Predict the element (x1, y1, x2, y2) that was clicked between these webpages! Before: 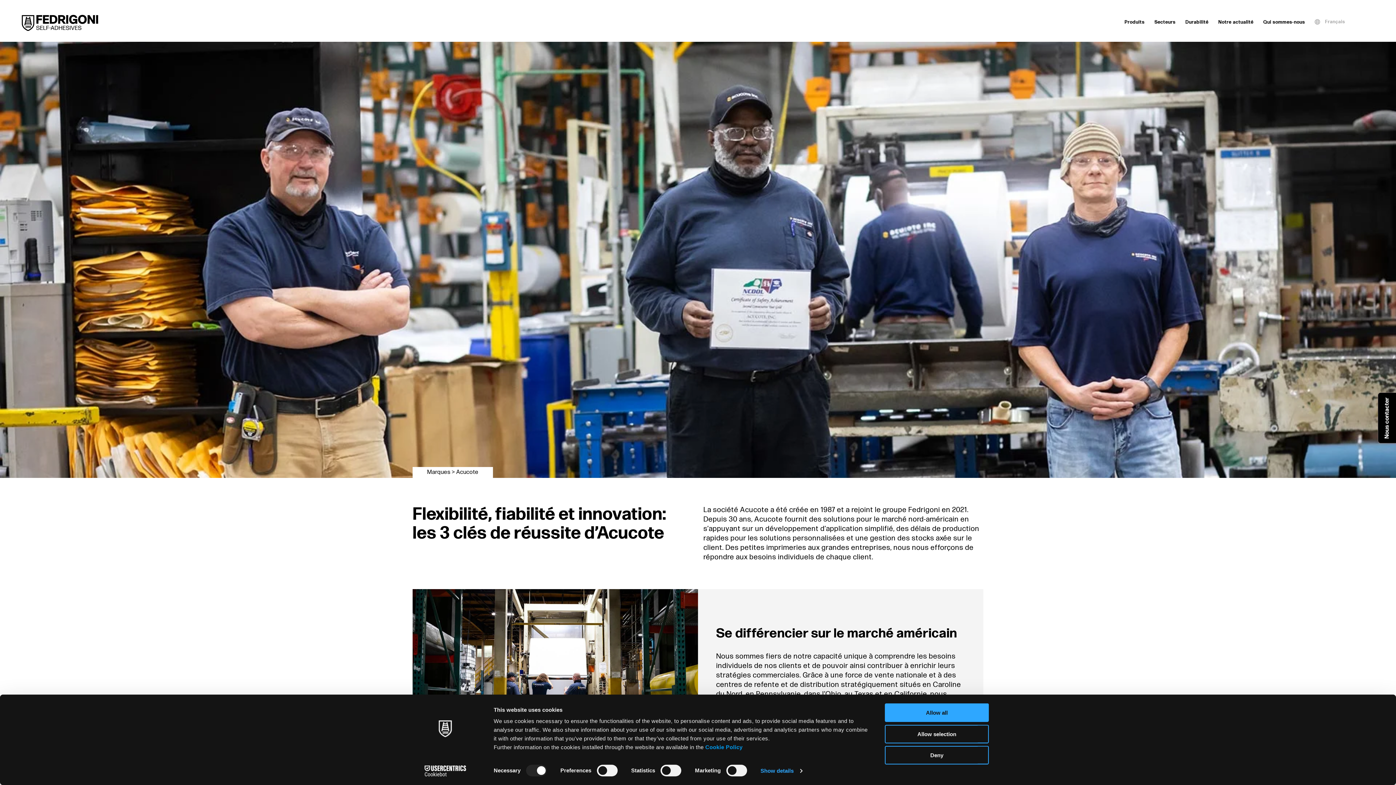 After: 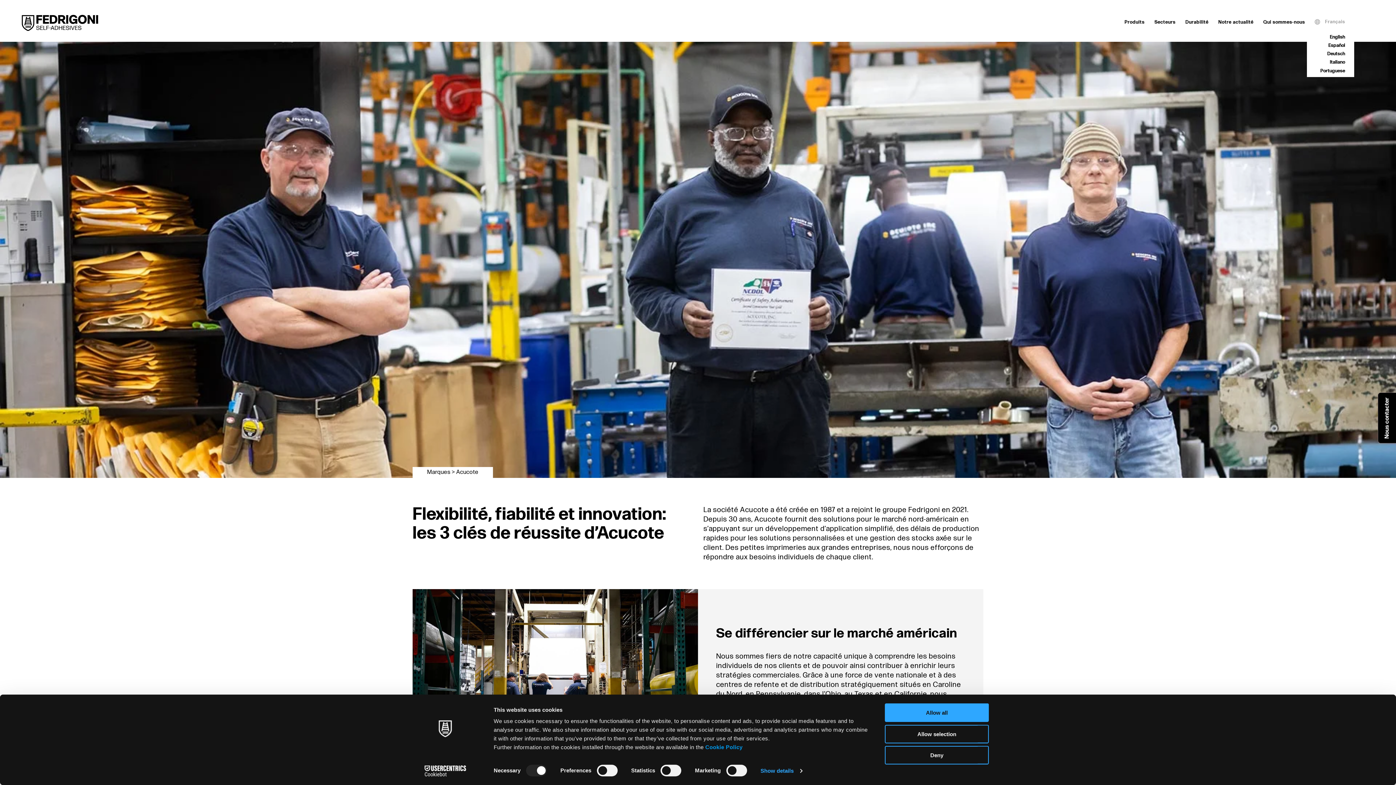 Action: bbox: (1313, 18, 1354, 25) label: Français